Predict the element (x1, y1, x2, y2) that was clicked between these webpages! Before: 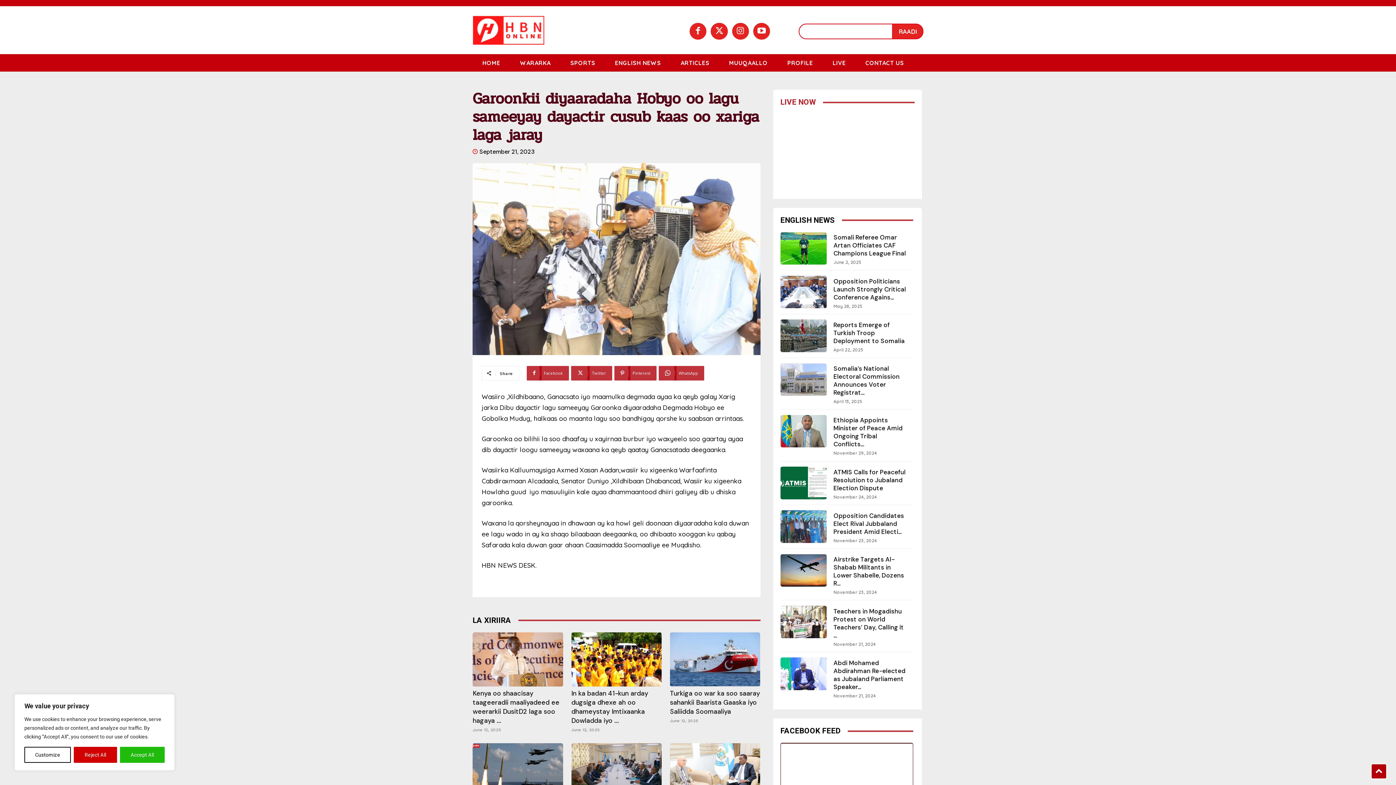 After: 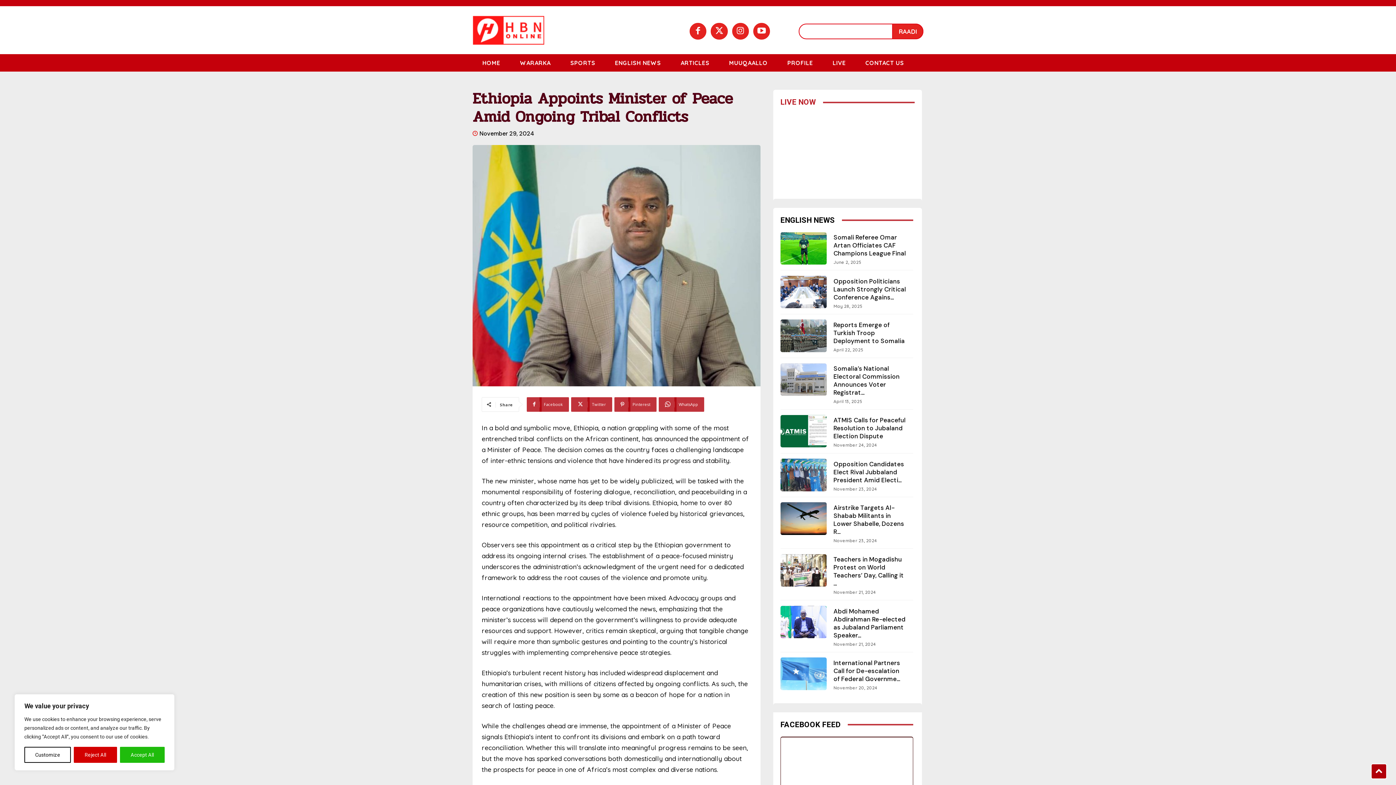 Action: bbox: (780, 415, 827, 447)